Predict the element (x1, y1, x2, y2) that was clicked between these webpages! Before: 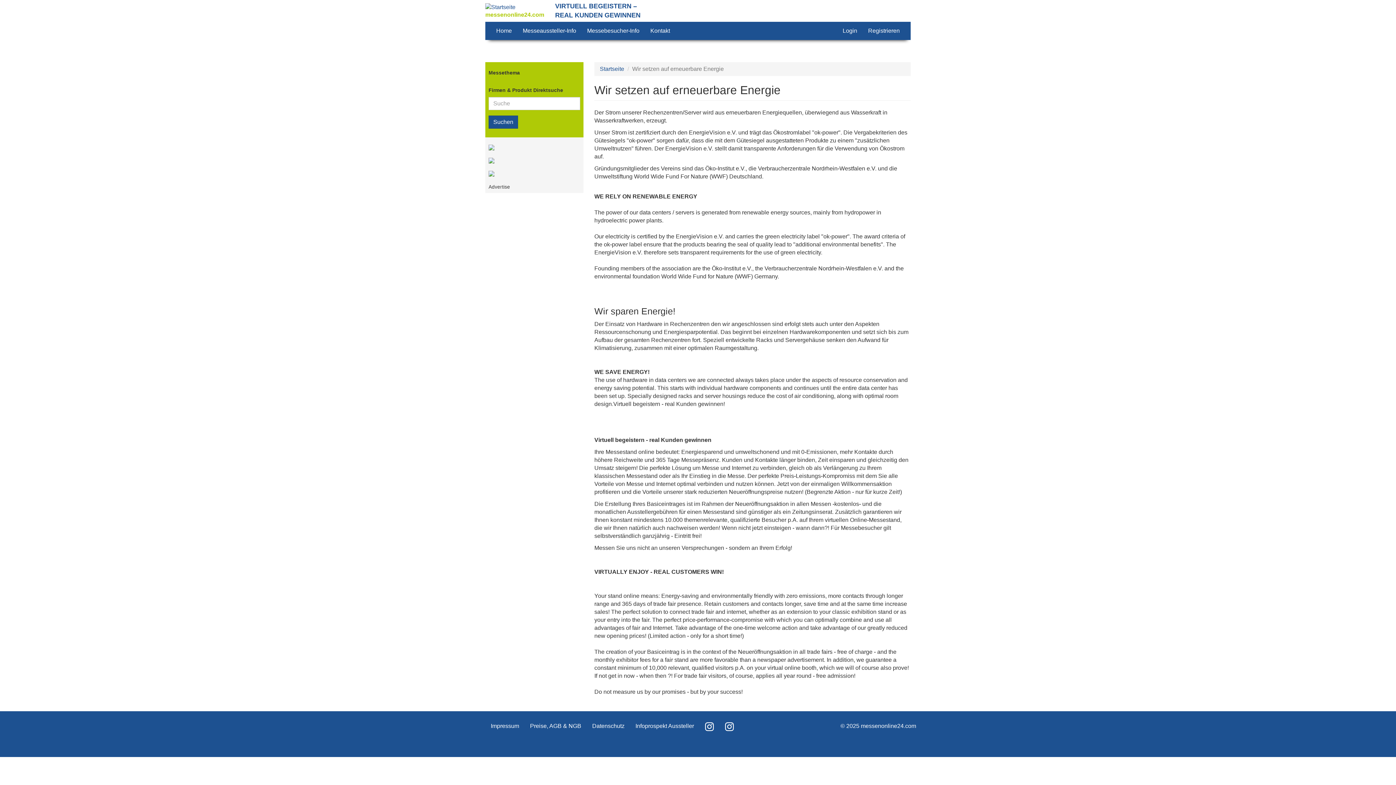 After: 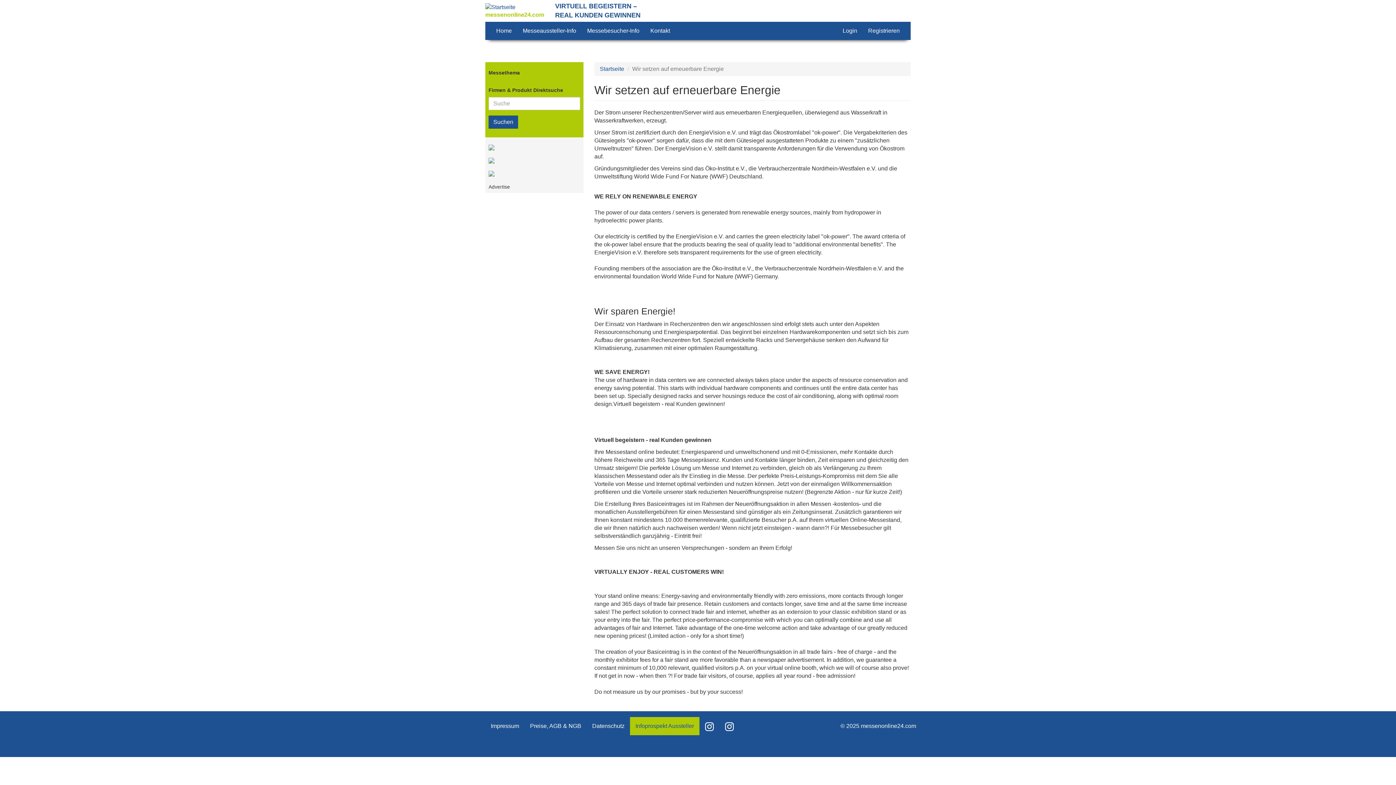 Action: bbox: (630, 717, 699, 735) label: Infoprospekt Aussteller